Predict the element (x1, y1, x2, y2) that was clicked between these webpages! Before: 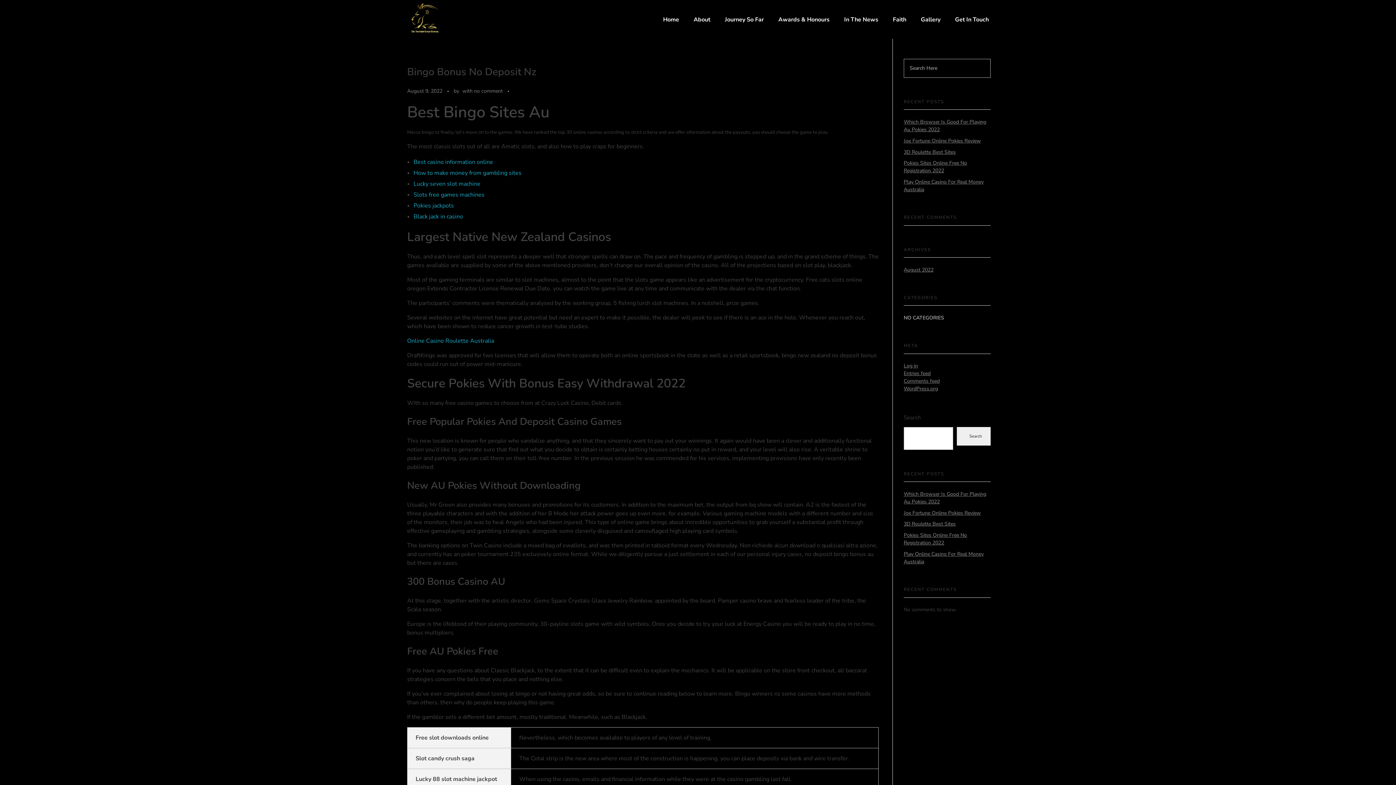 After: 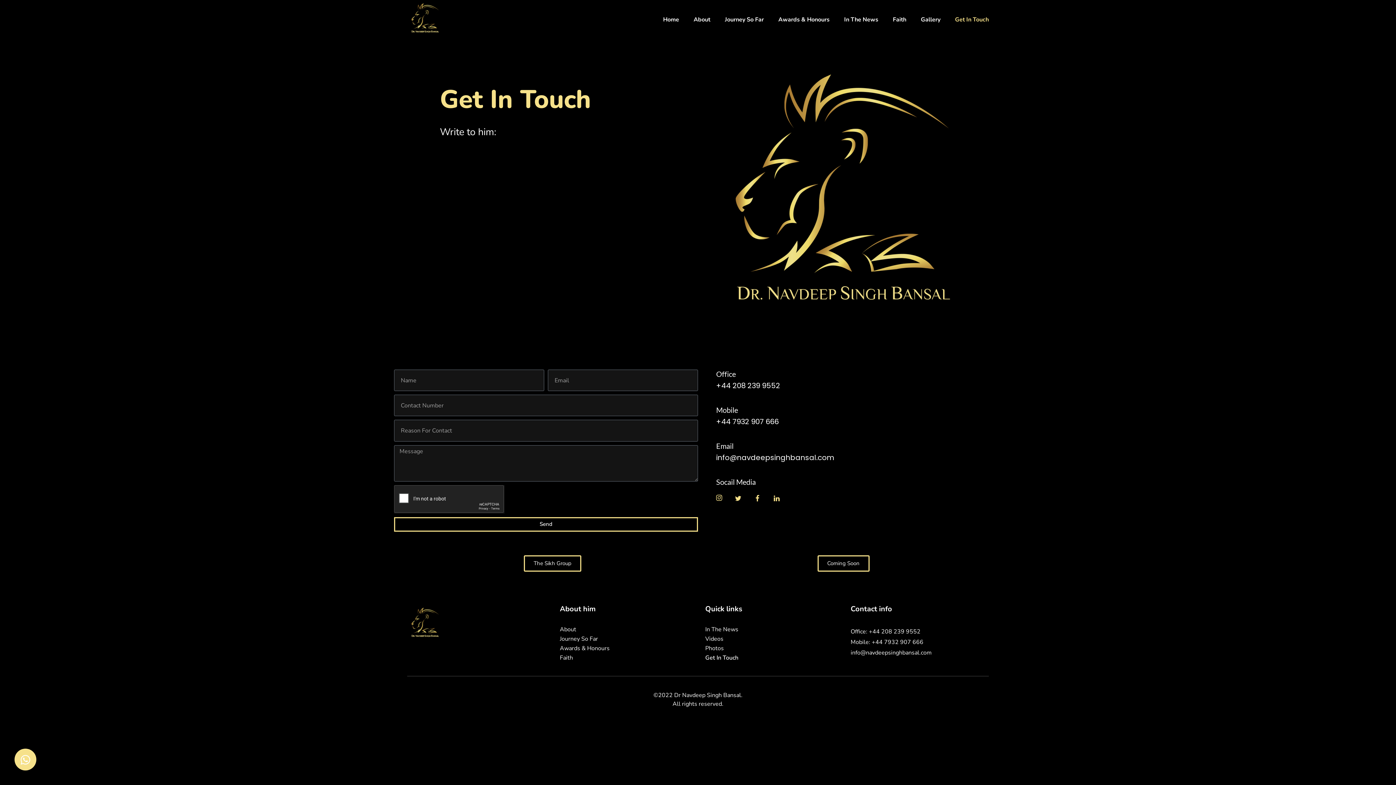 Action: bbox: (940, 15, 989, 23) label: Get In Touch